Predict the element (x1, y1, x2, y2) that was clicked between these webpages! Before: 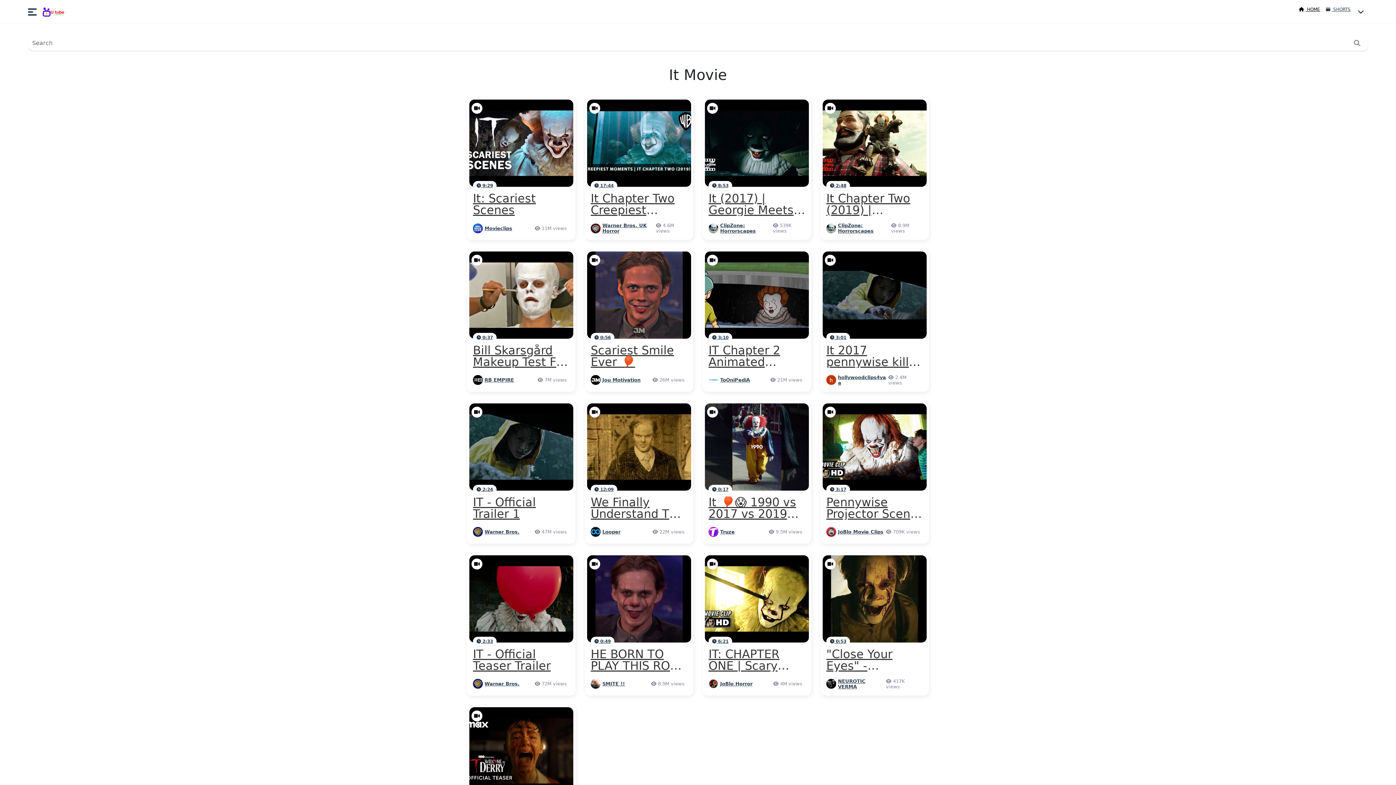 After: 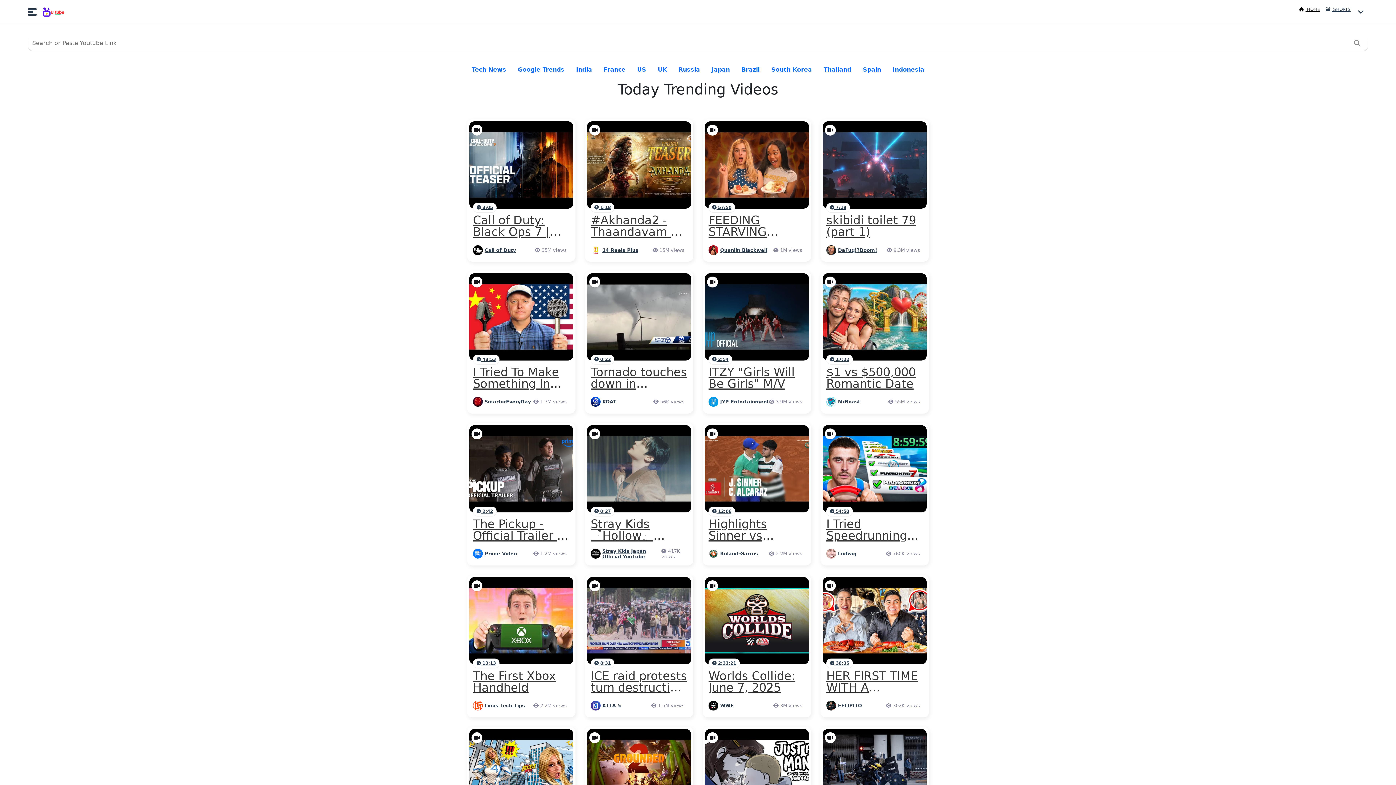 Action: bbox: (838, 529, 883, 535) label: JoBlo Movie Clips